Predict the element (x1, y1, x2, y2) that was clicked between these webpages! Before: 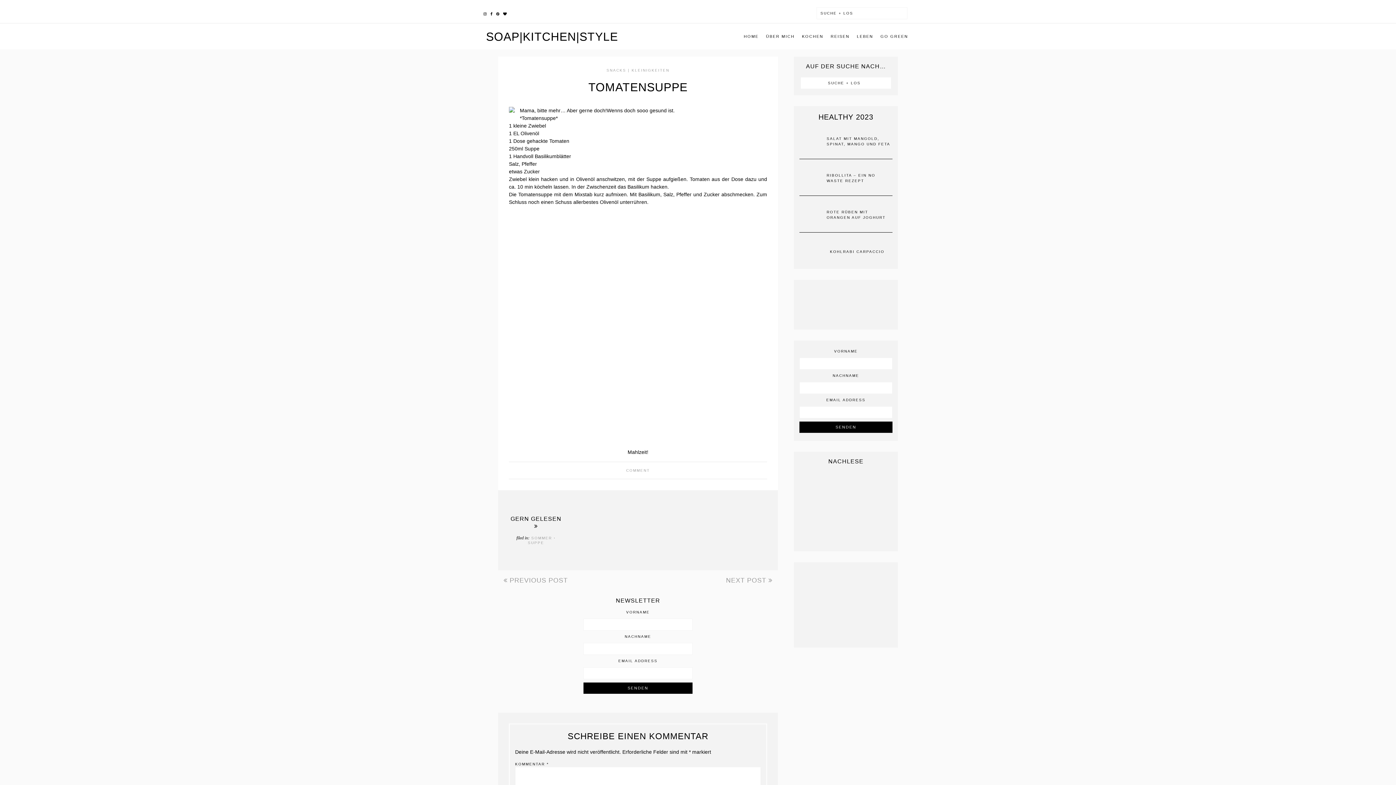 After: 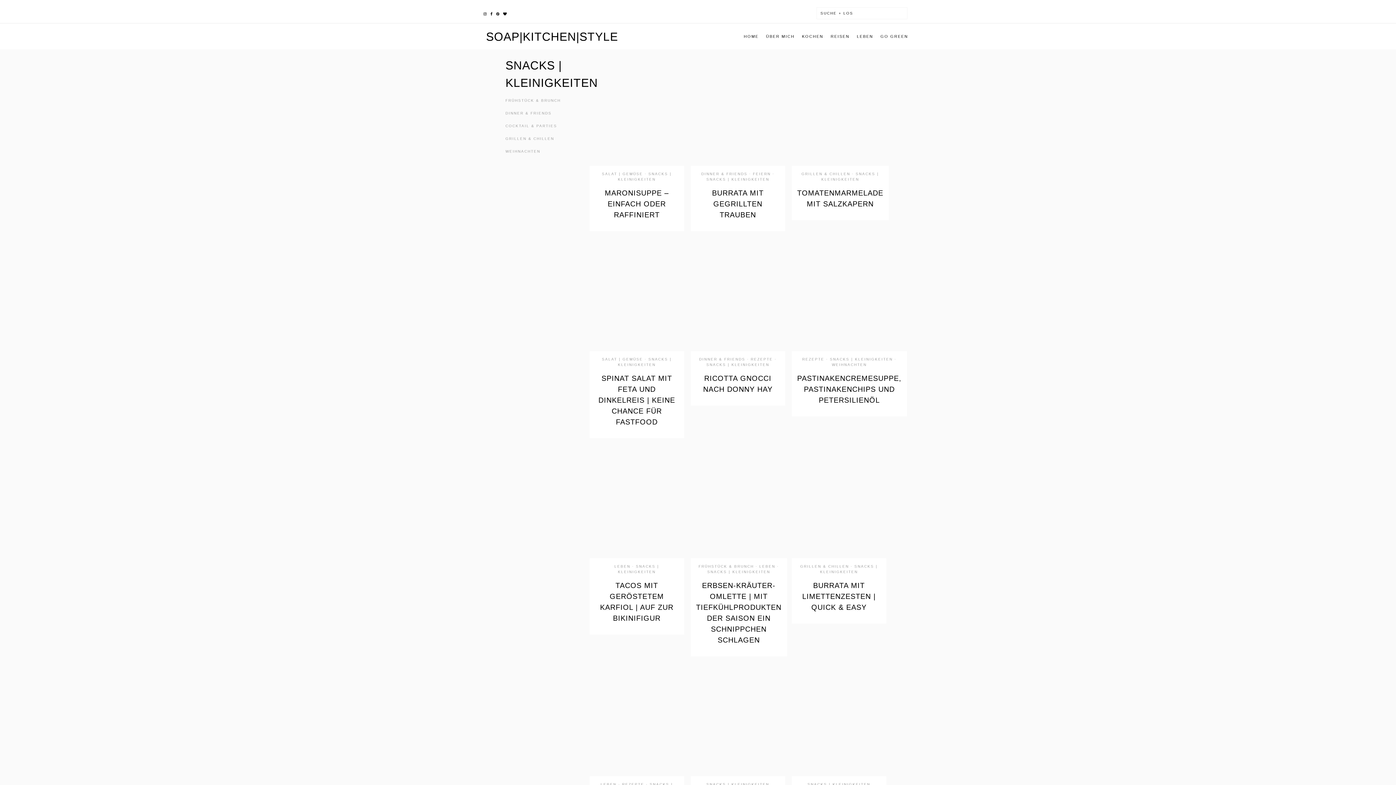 Action: bbox: (606, 68, 669, 72) label: SNACKS | KLEINIGKEITEN